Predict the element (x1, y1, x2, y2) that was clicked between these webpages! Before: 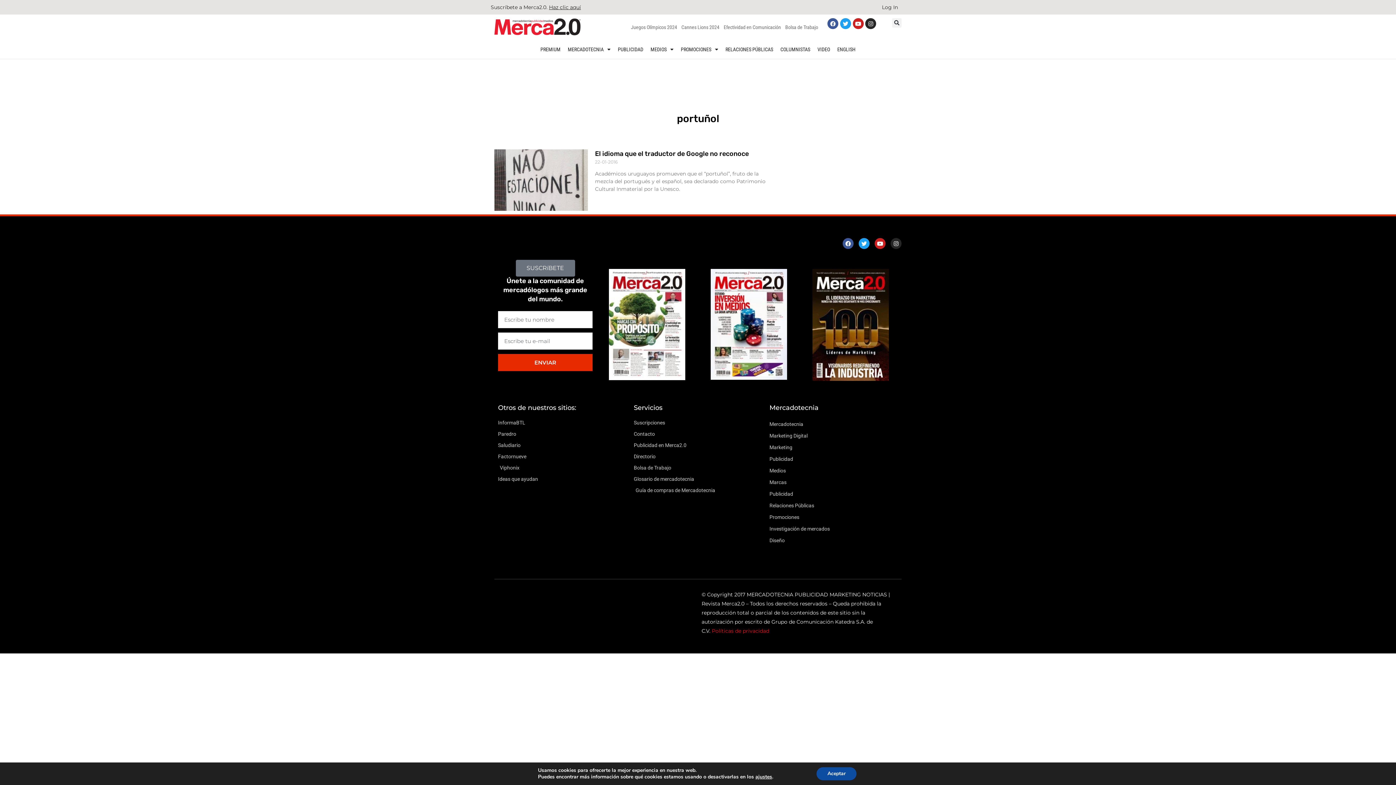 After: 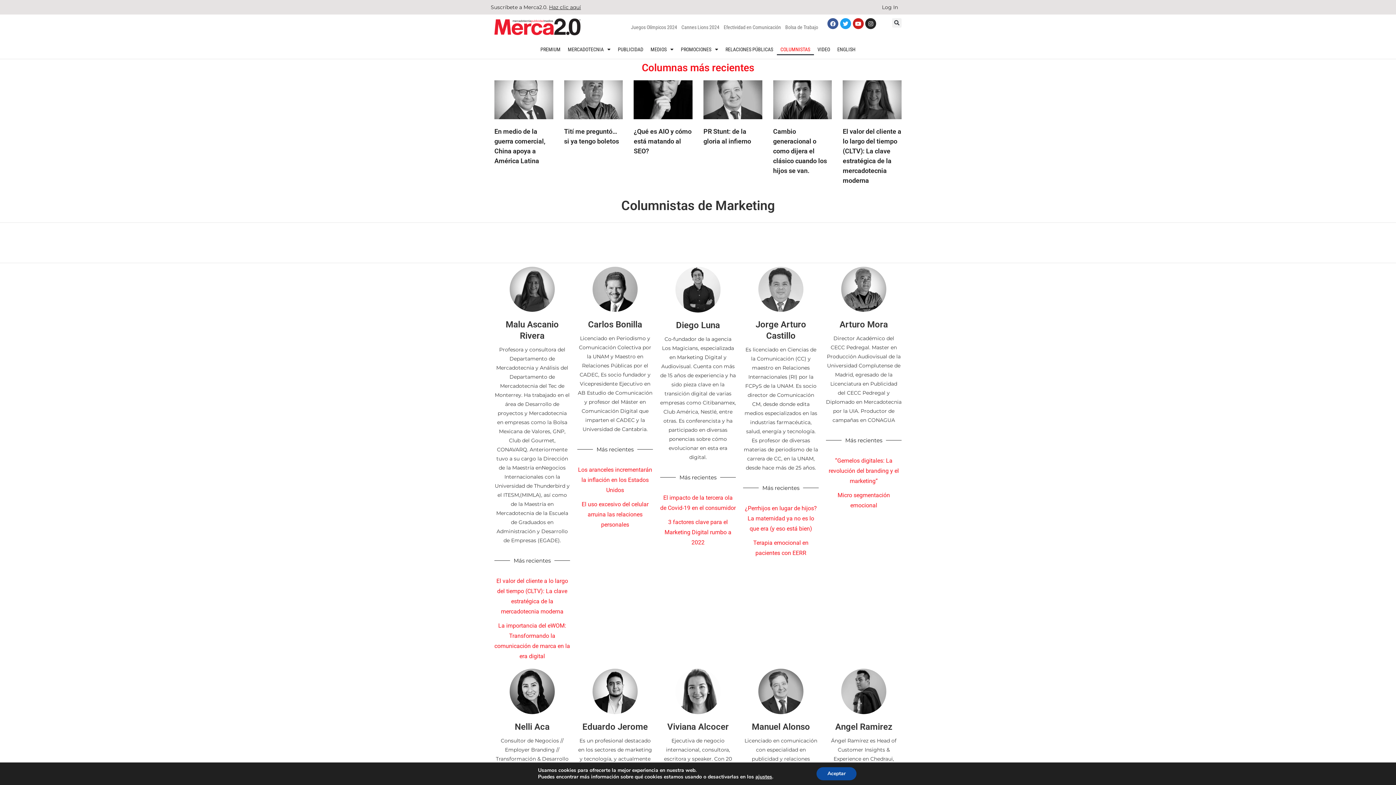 Action: bbox: (776, 43, 814, 55) label: COLUMNISTAS